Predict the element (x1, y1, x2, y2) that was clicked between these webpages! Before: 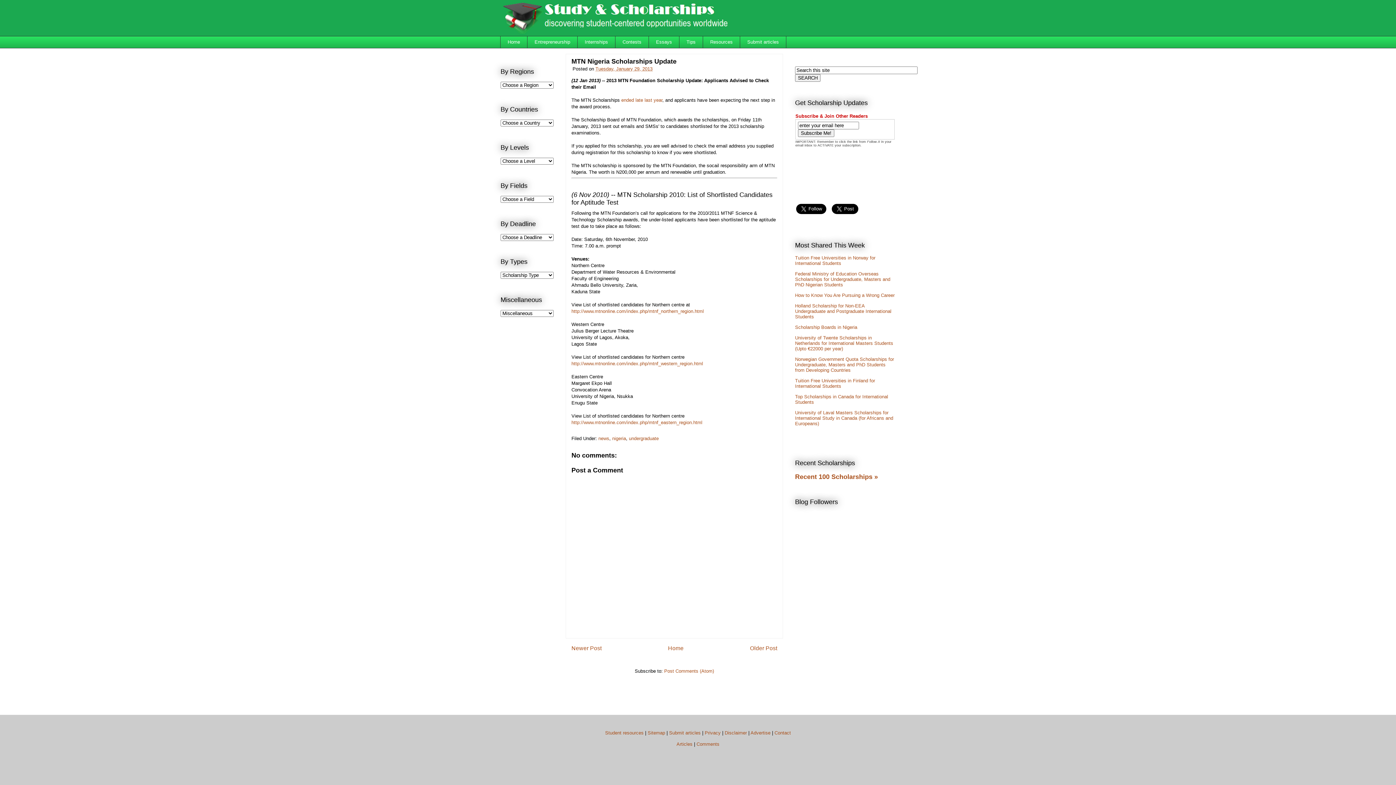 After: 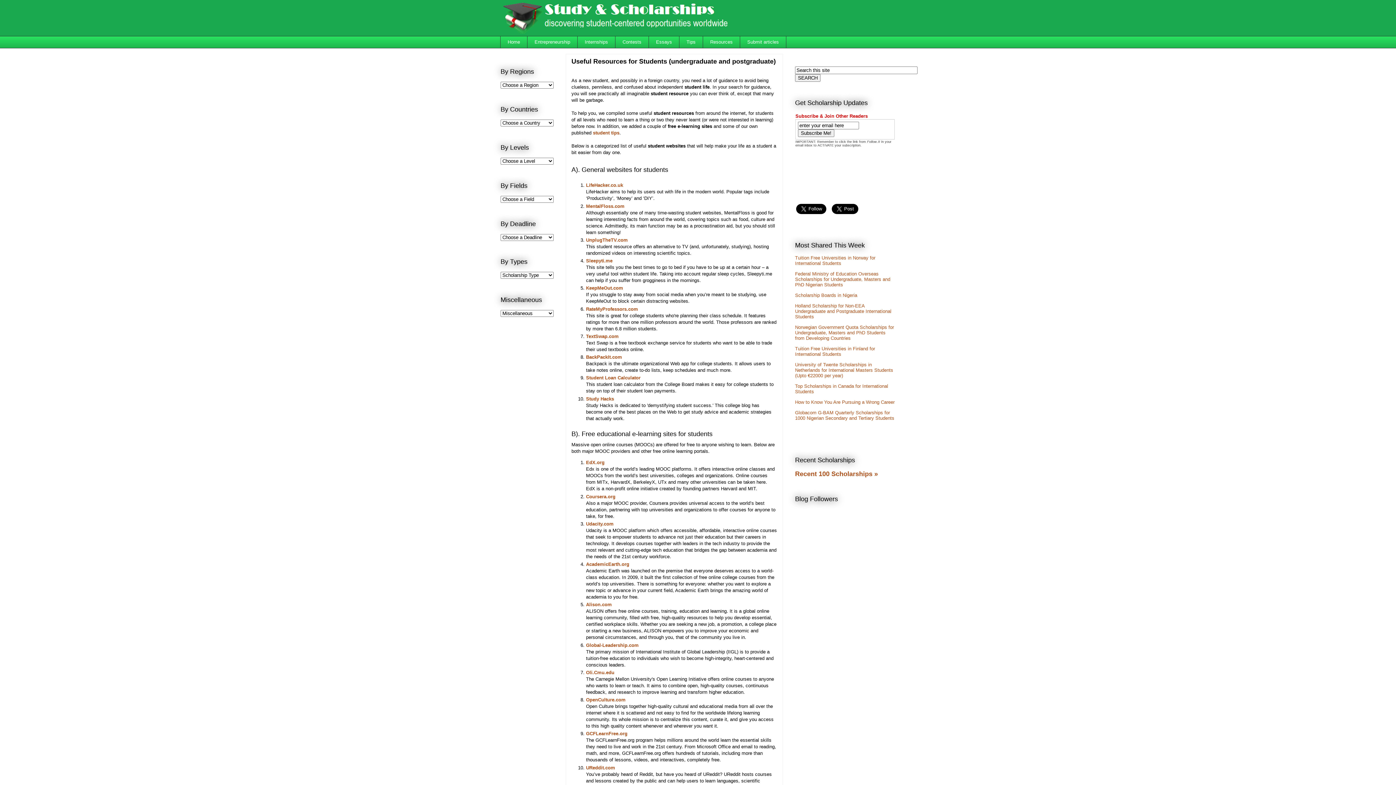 Action: label: Resources bbox: (702, 36, 740, 48)